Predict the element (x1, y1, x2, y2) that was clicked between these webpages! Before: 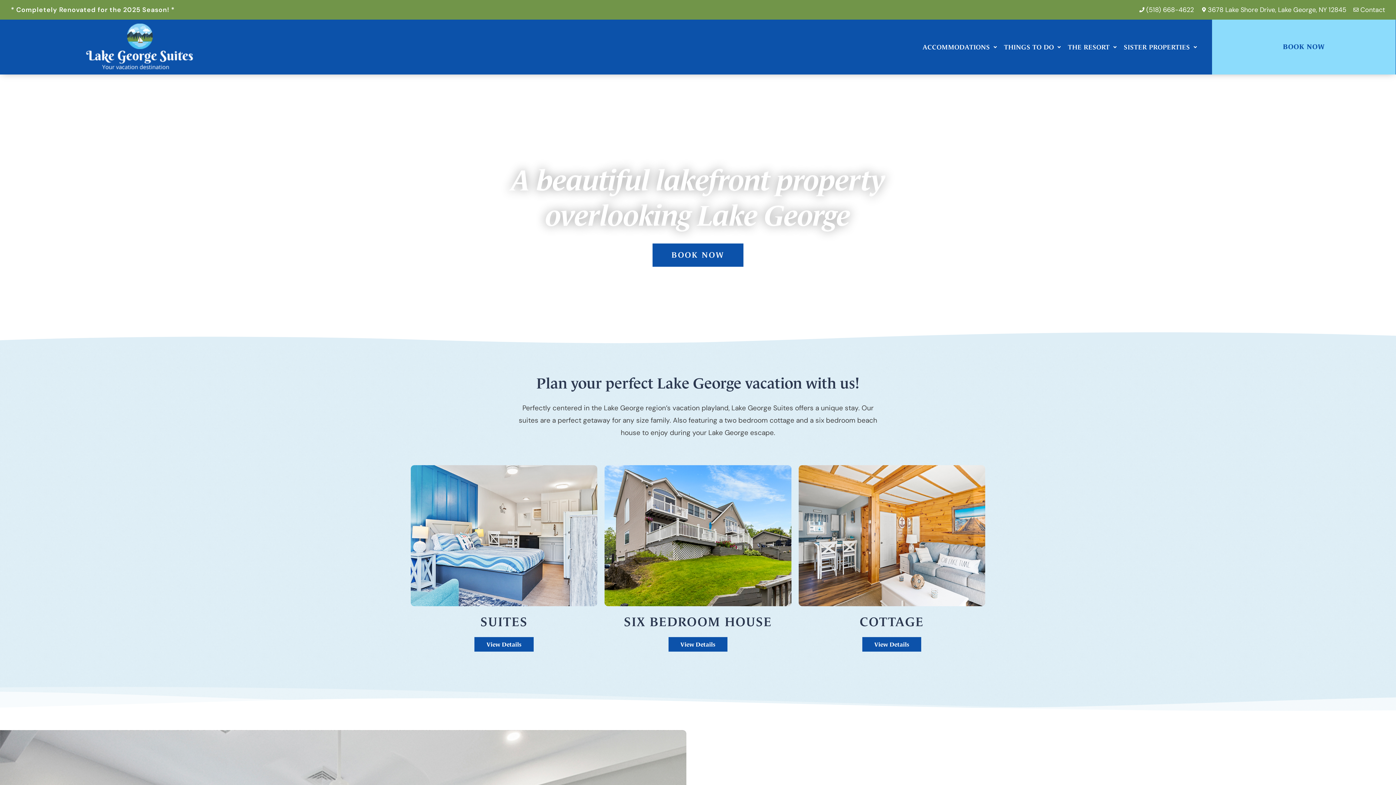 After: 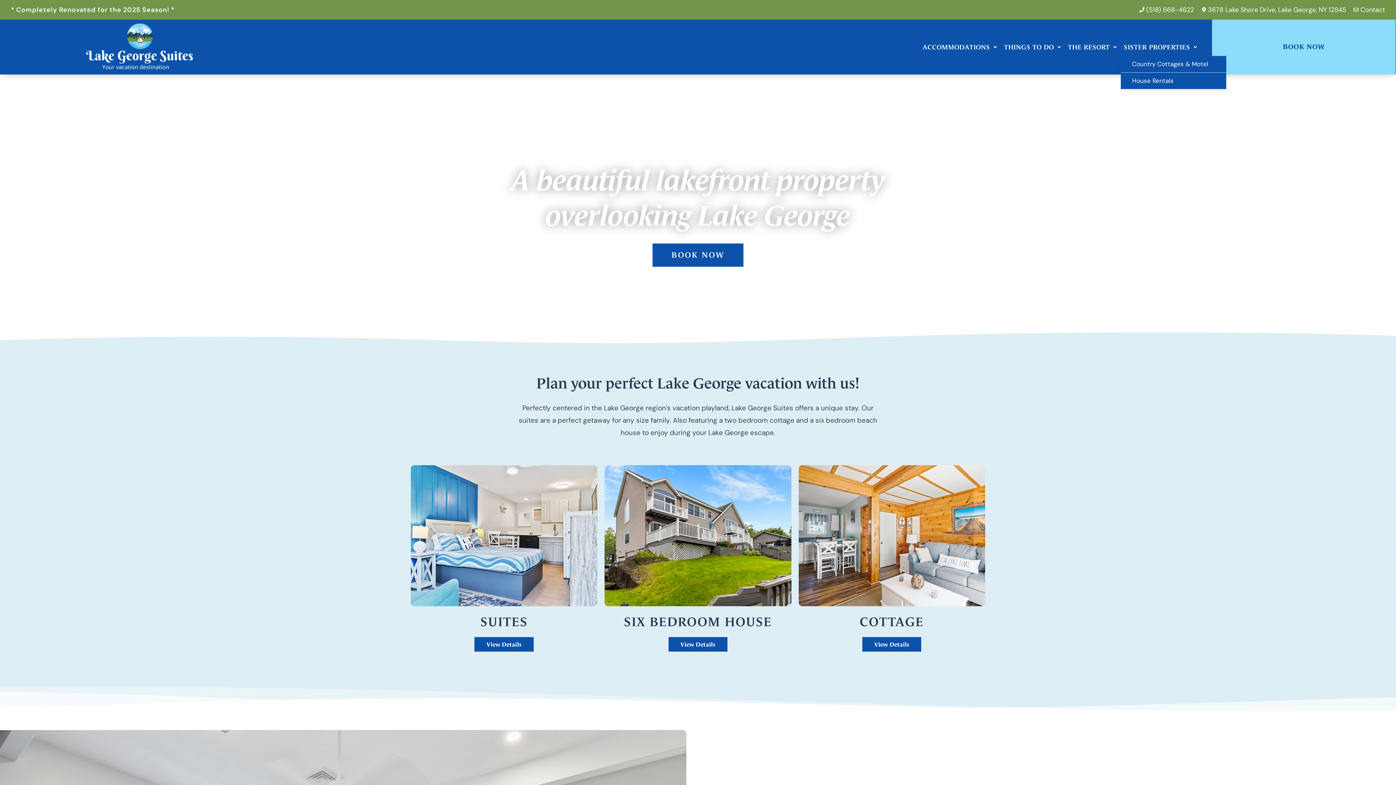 Action: bbox: (1121, 38, 1200, 55) label: SISTER PROPERTIES